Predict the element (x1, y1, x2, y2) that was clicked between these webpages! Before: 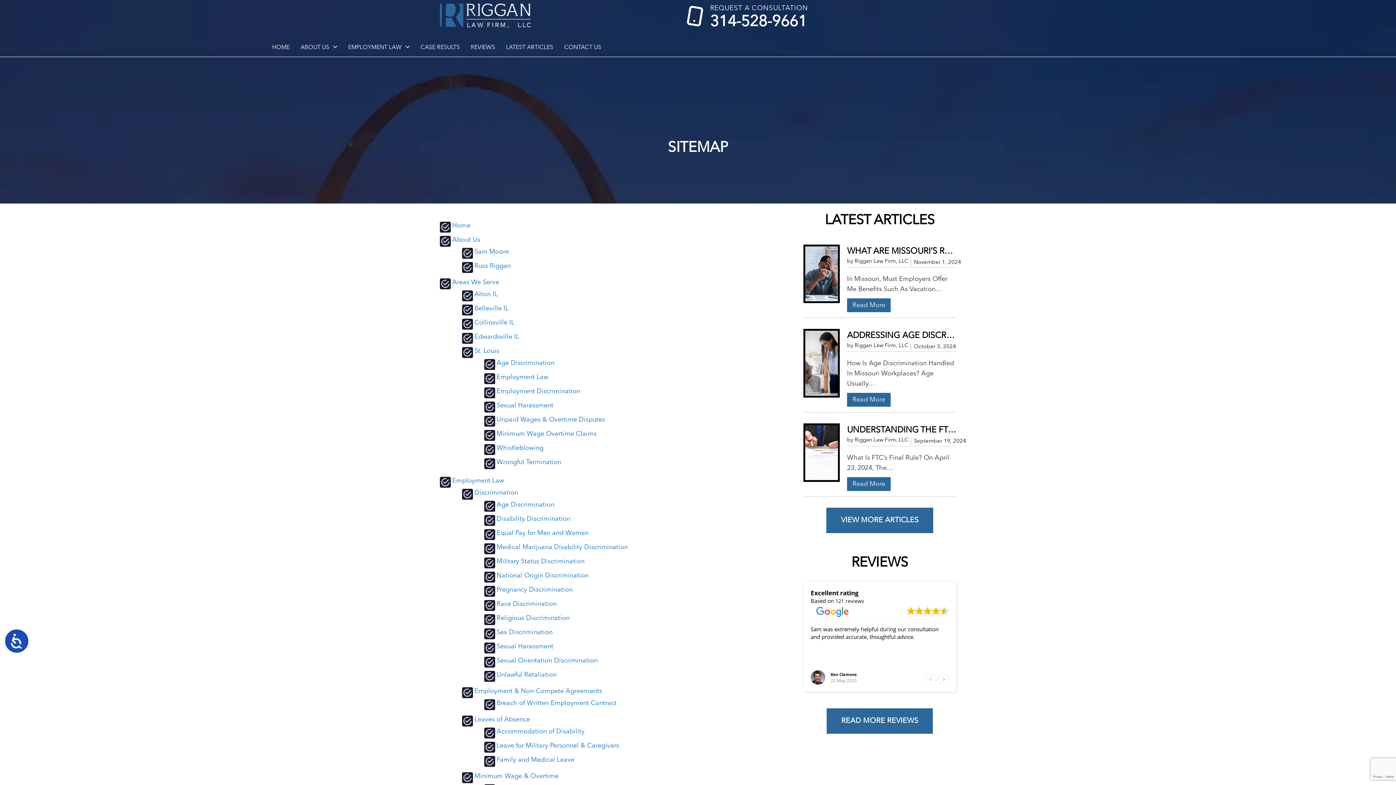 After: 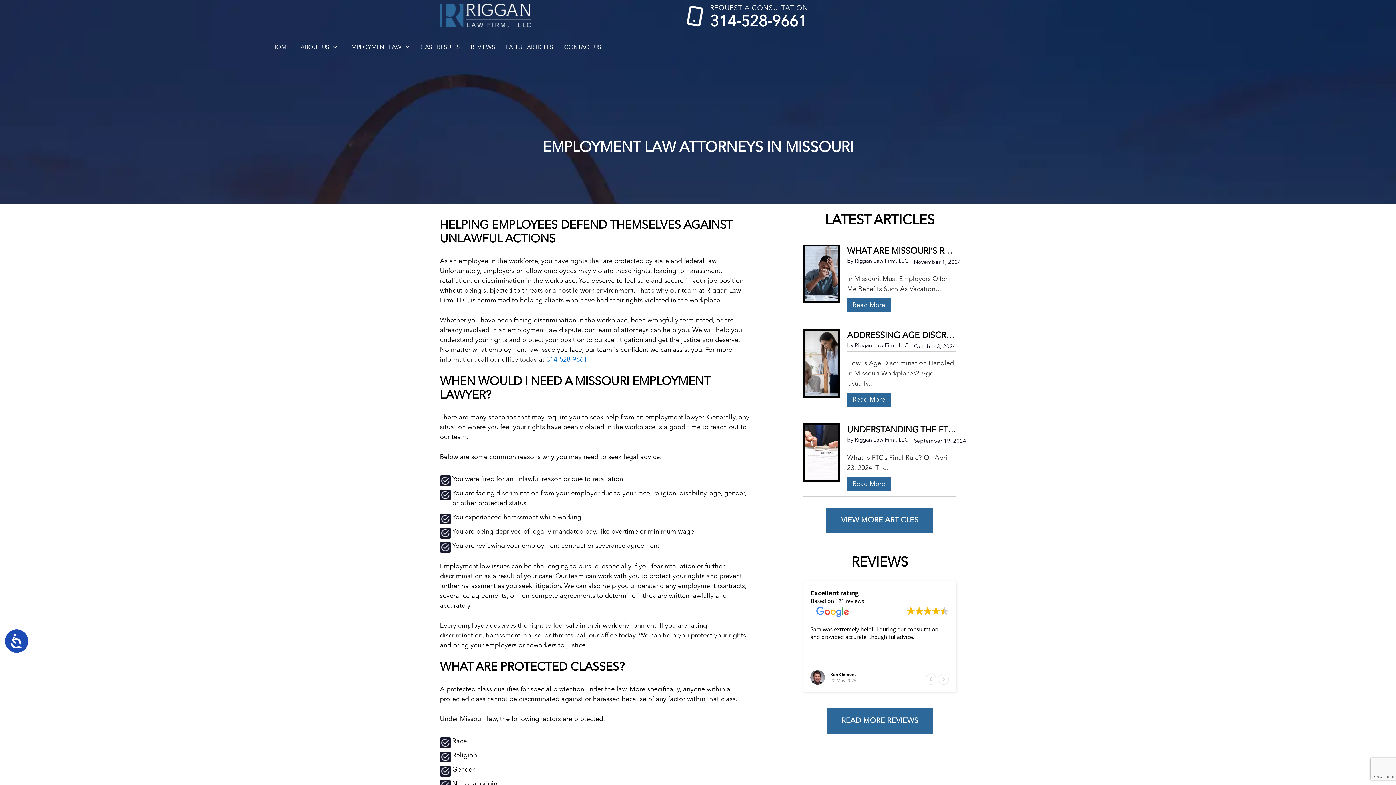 Action: label: Employment Law bbox: (452, 477, 504, 484)